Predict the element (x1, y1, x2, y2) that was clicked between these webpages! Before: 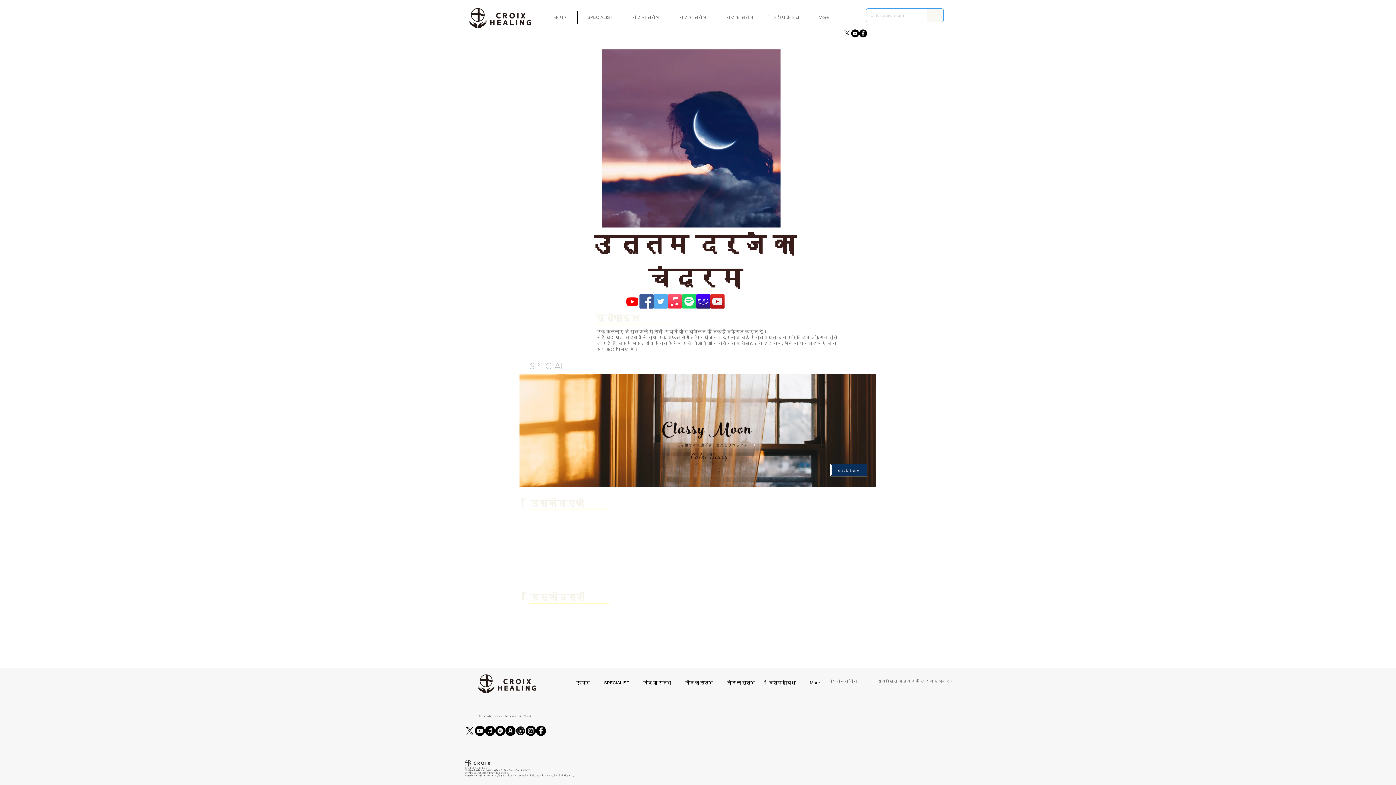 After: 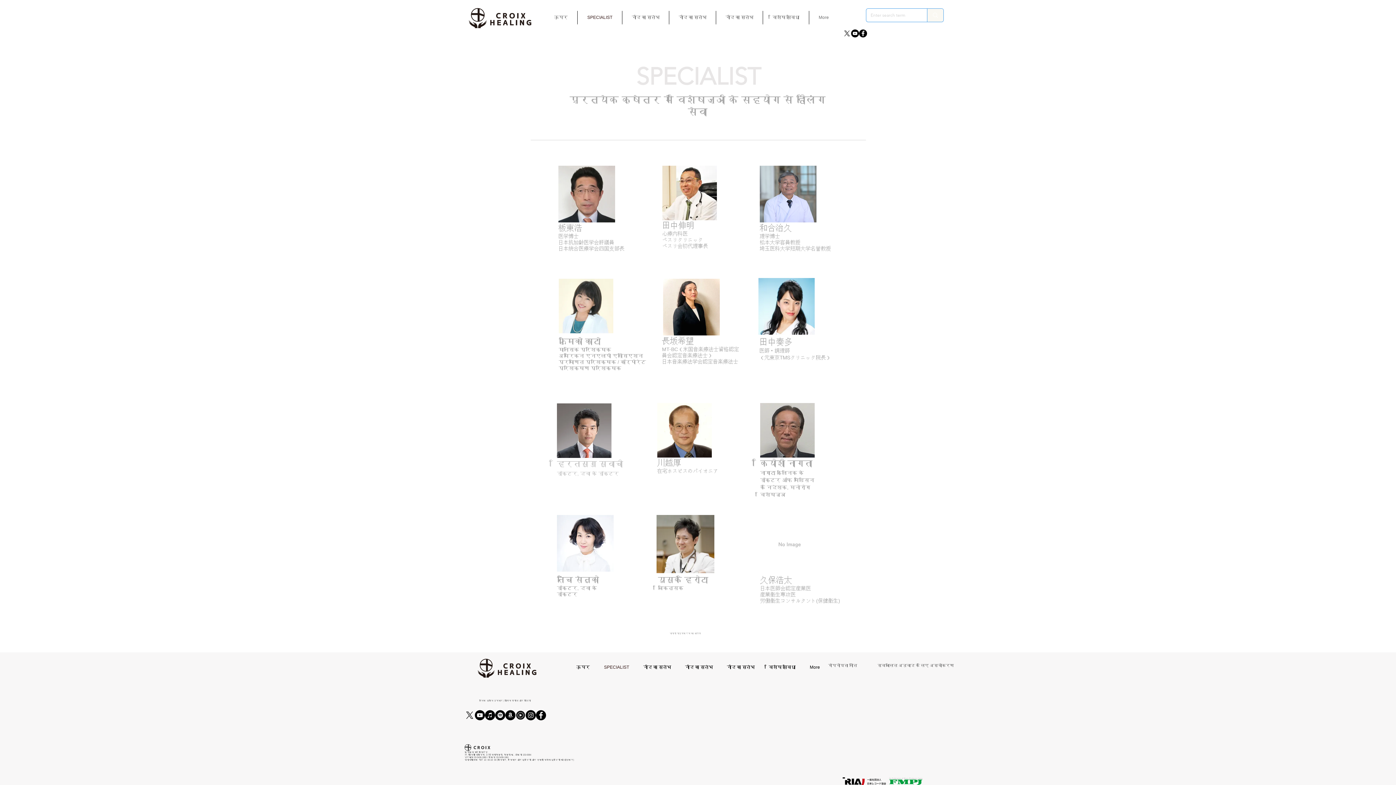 Action: bbox: (597, 676, 636, 690) label: SPECIALIST